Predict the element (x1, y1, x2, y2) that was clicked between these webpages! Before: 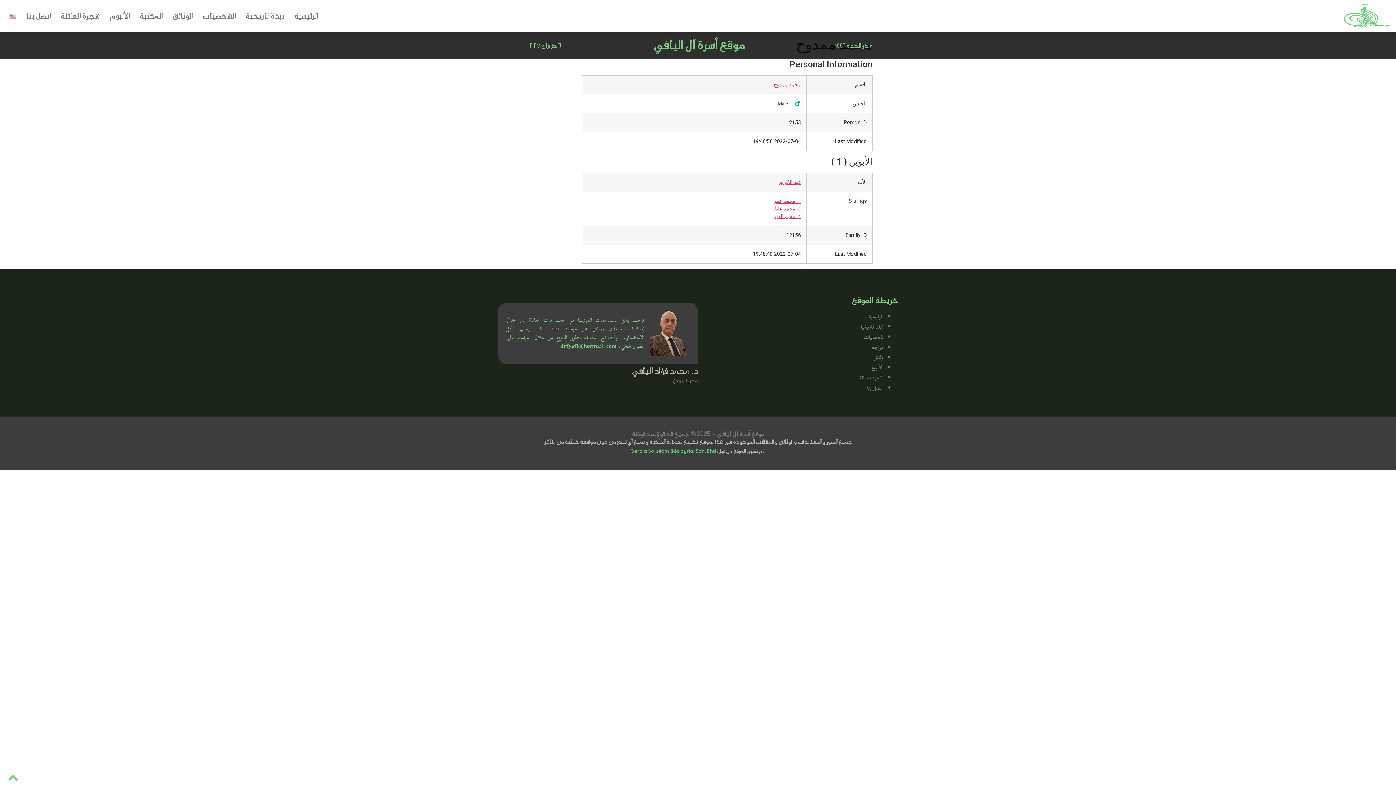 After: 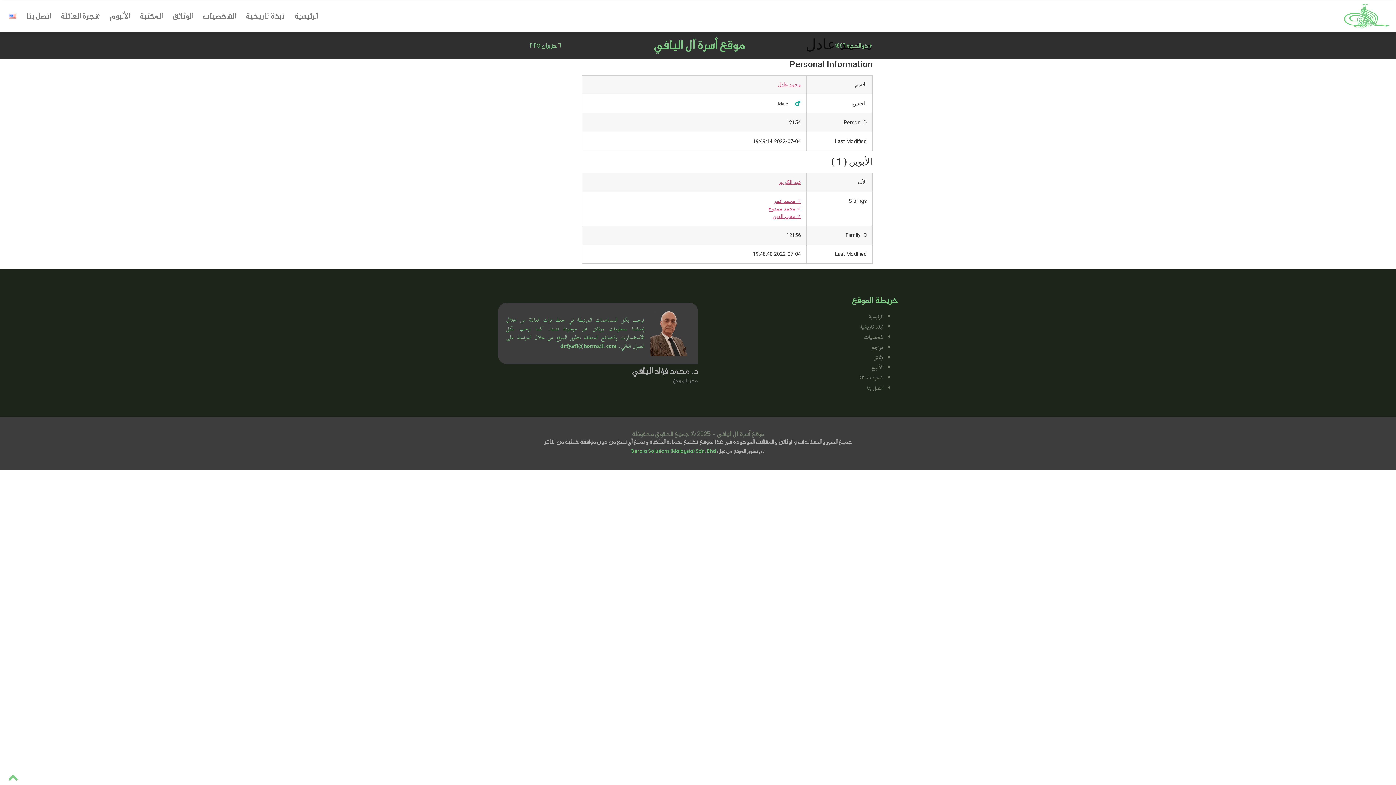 Action: bbox: (772, 205, 801, 212) label: ♂️ محمد عادل